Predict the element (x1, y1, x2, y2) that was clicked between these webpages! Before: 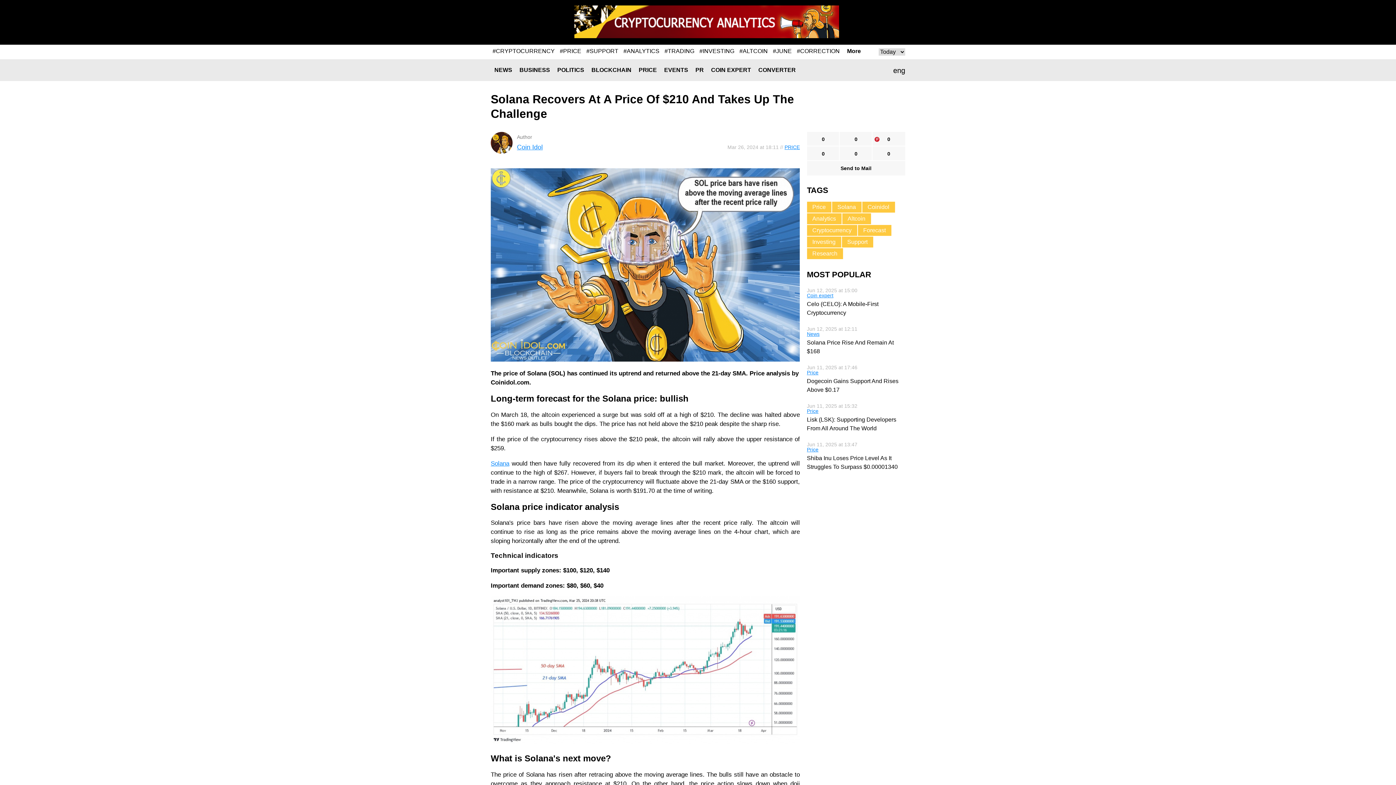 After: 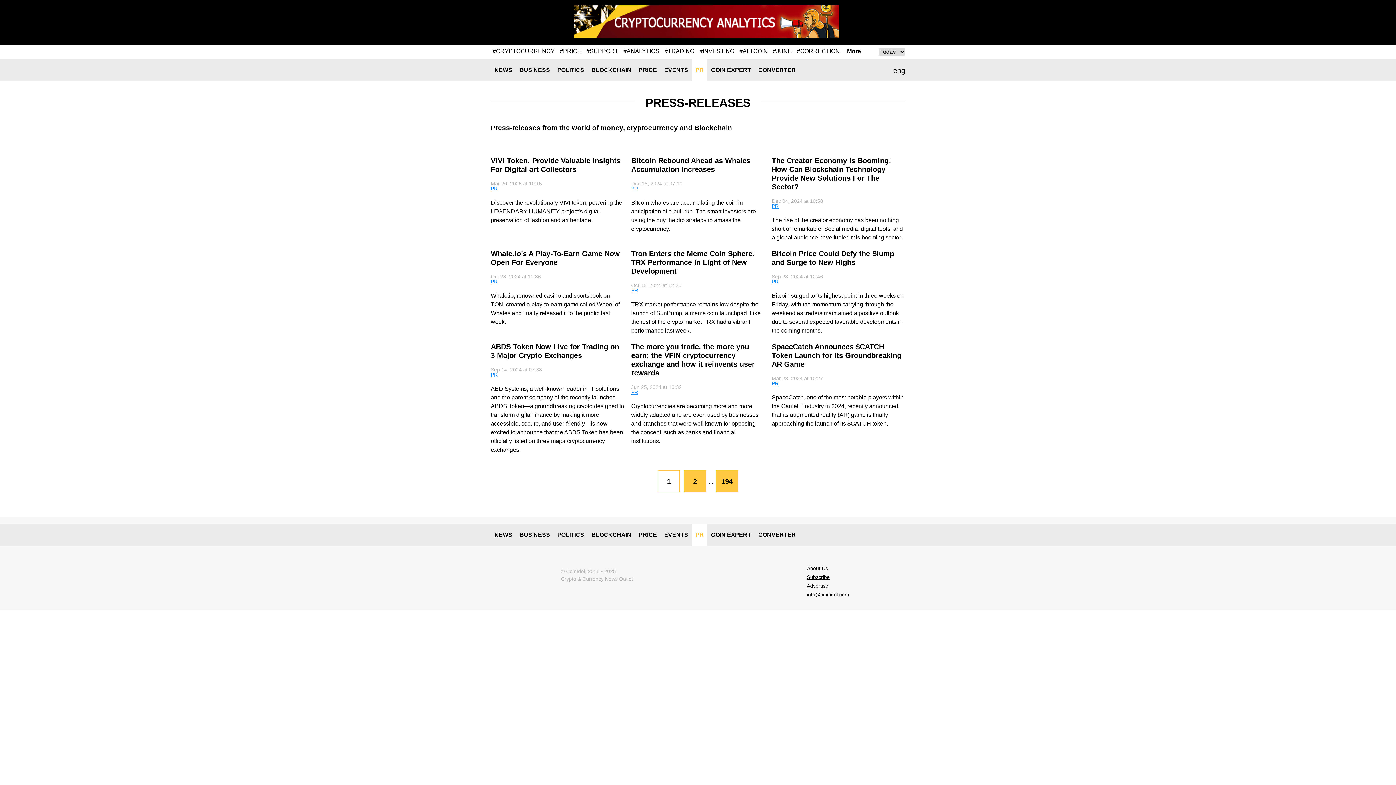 Action: bbox: (692, 59, 707, 81) label: PR